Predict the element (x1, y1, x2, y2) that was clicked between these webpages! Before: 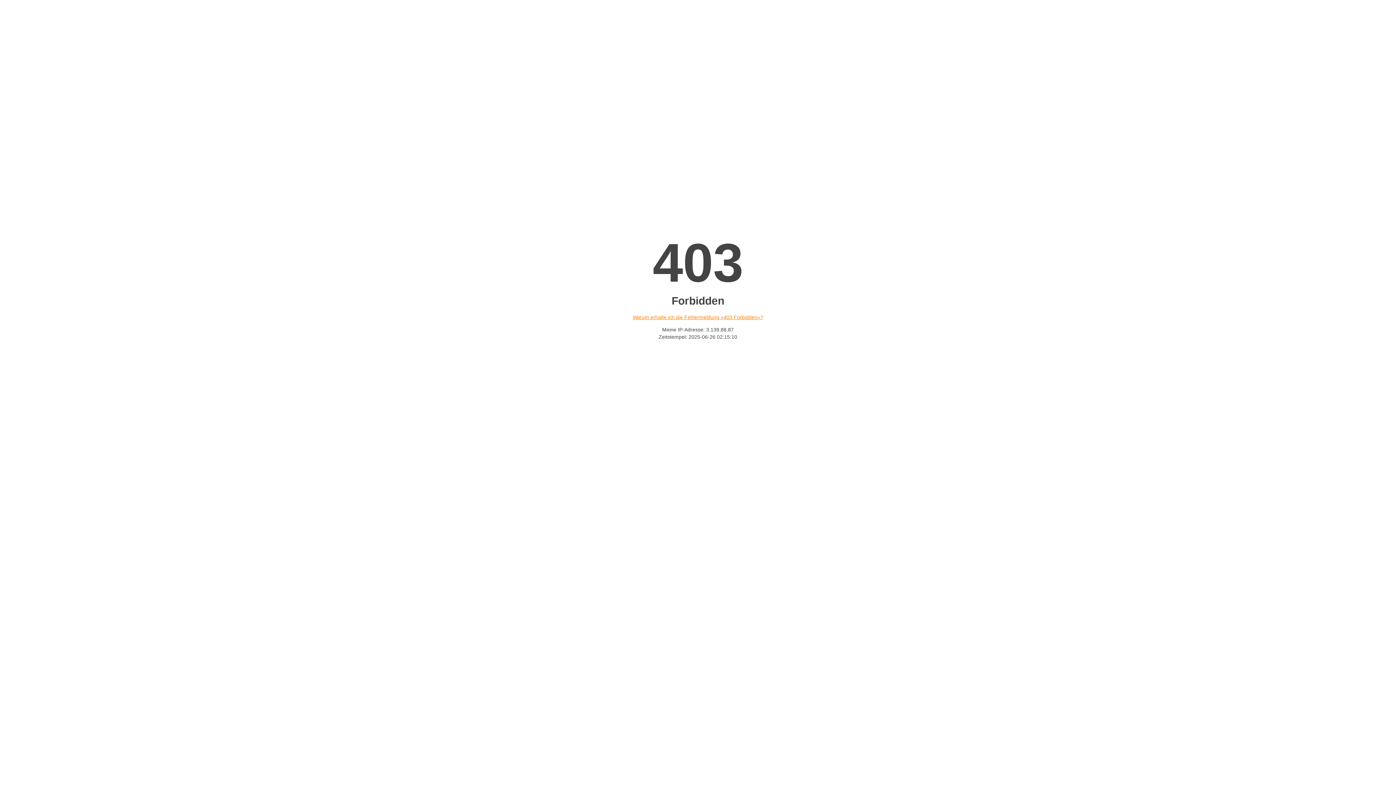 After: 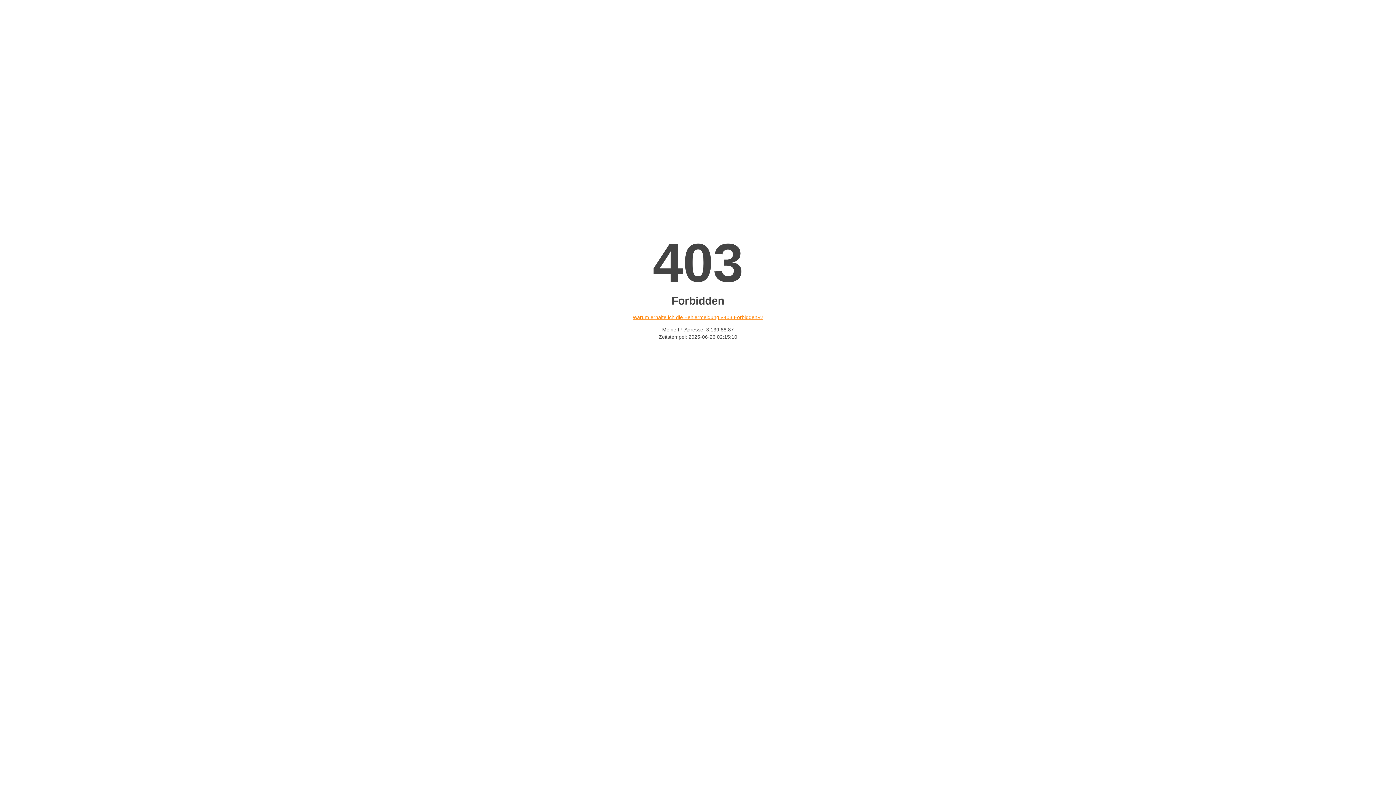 Action: bbox: (632, 314, 763, 320) label: Warum erhalte ich die Fehlermeldung «403 Forbidden»?